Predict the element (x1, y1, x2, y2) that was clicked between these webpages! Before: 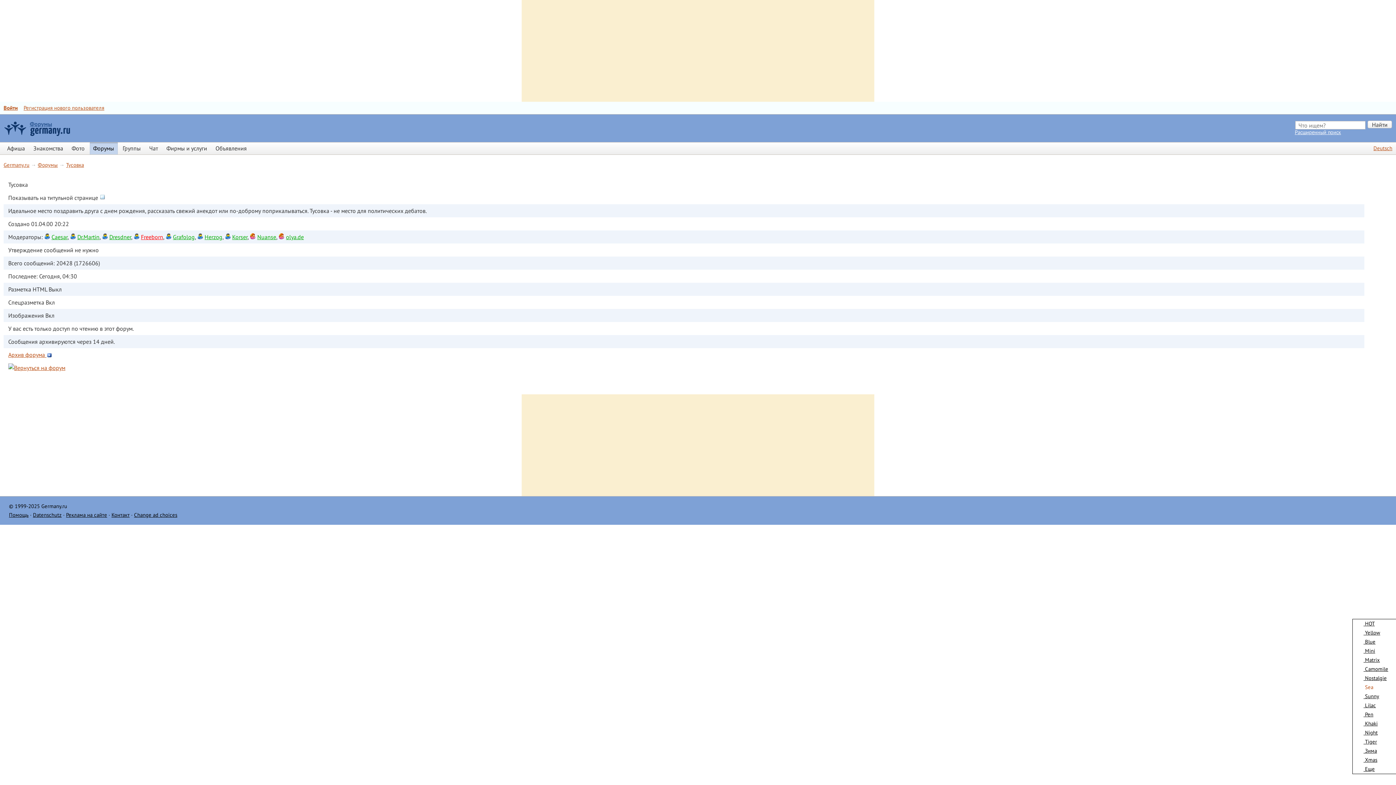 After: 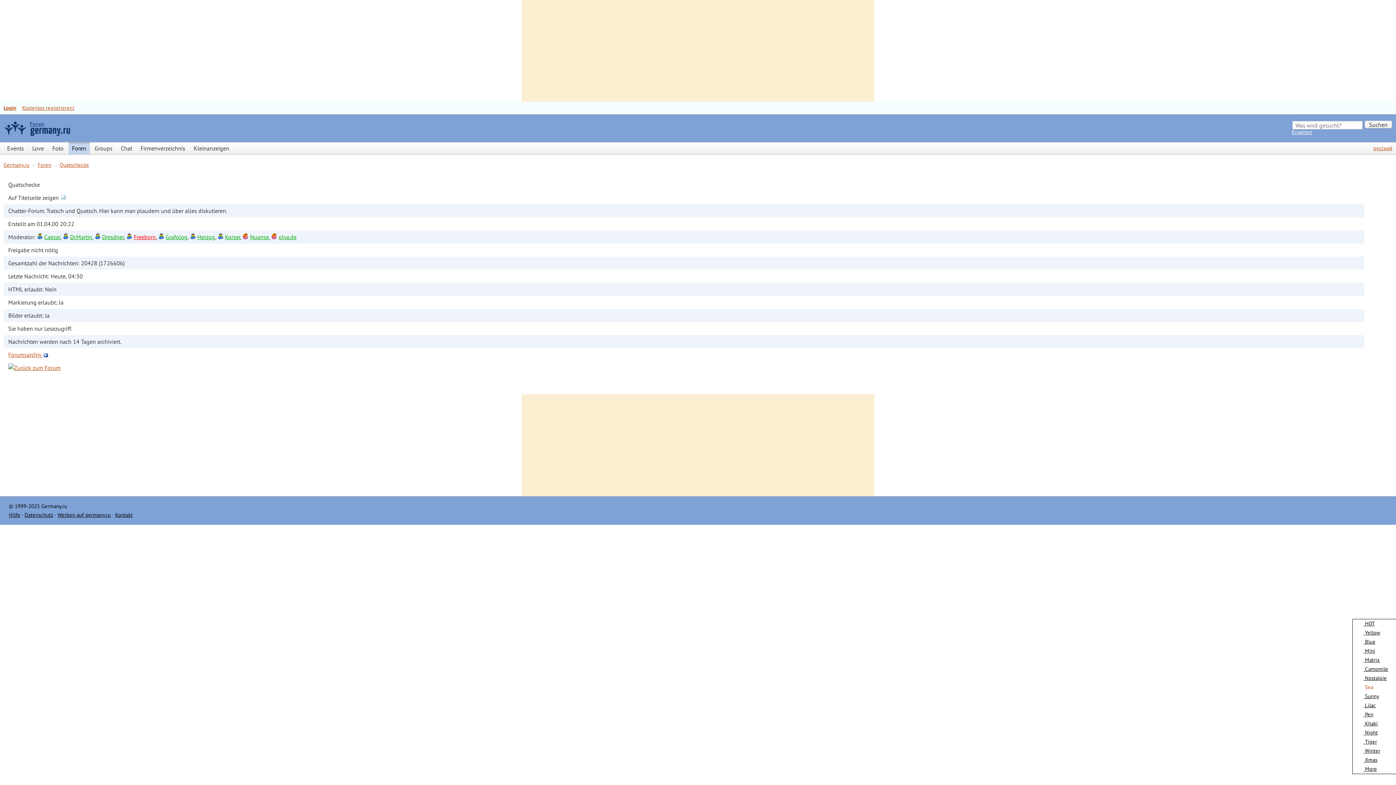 Action: bbox: (1373, 142, 1392, 154) label: Deutsch